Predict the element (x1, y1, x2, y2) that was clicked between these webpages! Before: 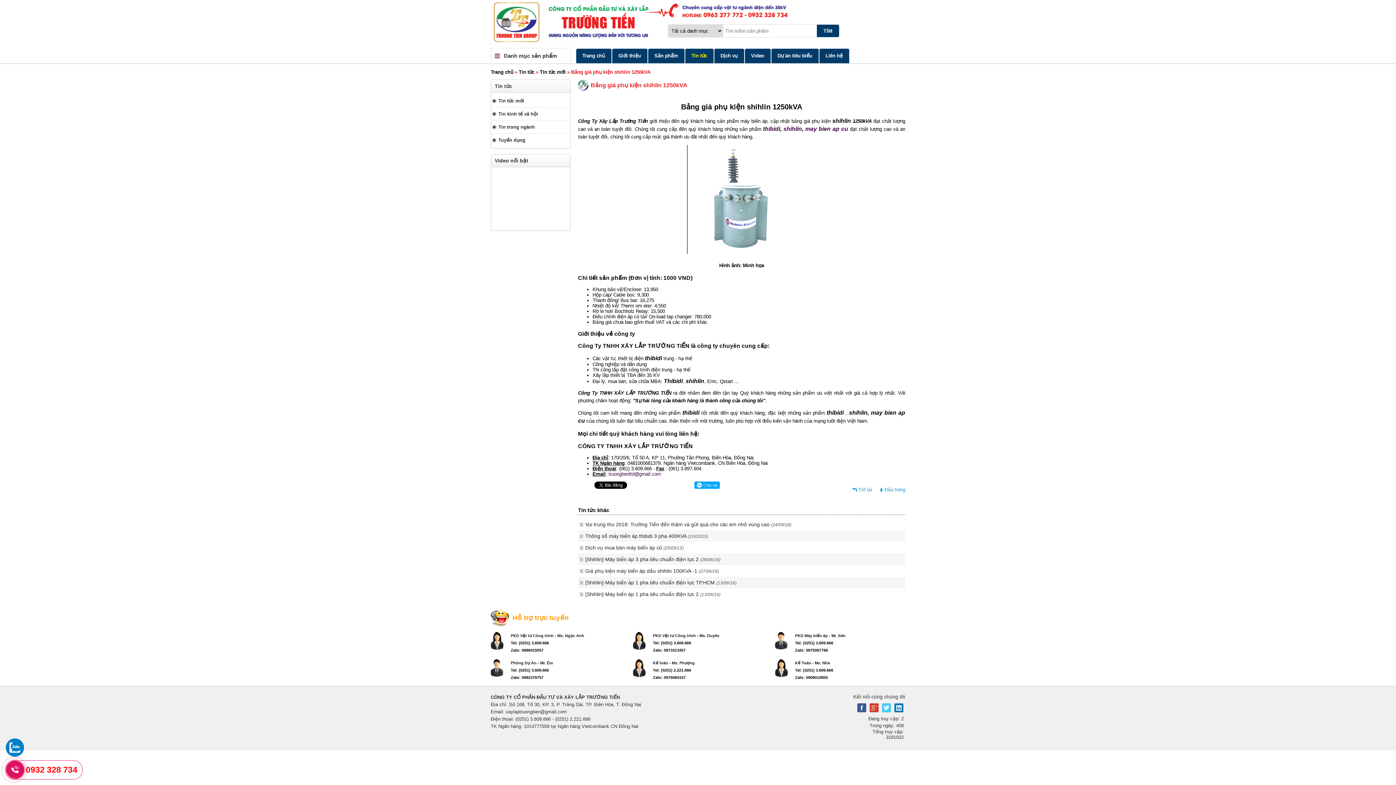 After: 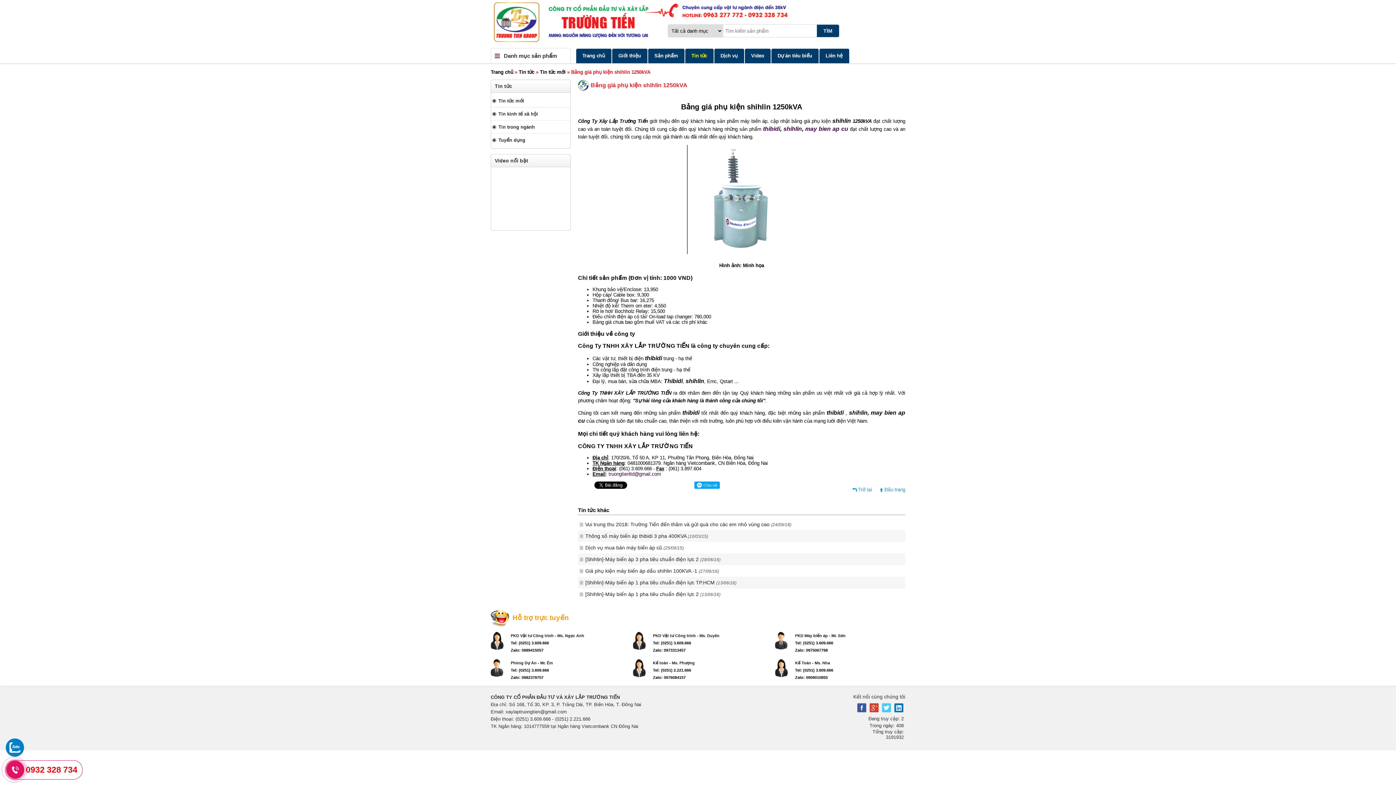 Action: bbox: (841, 0, 905, 50)